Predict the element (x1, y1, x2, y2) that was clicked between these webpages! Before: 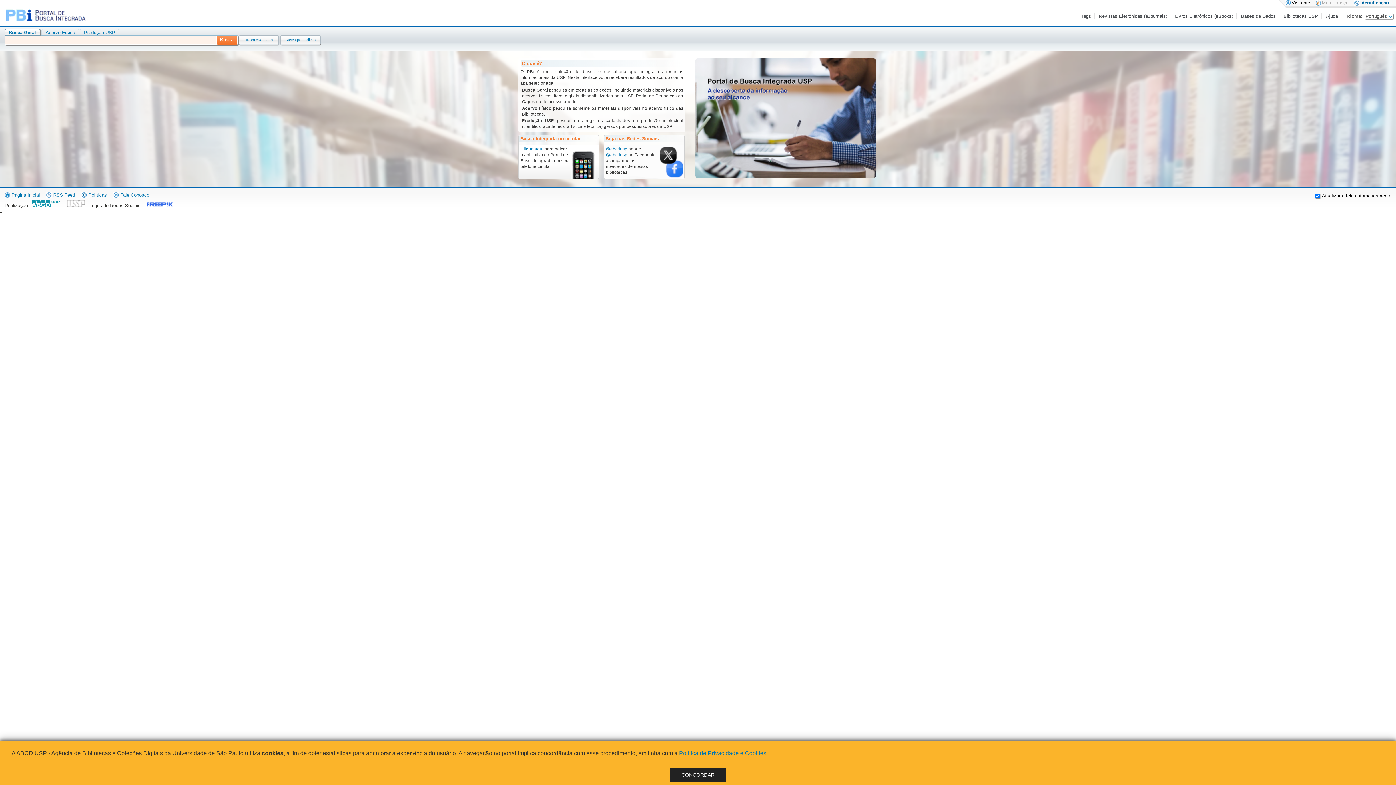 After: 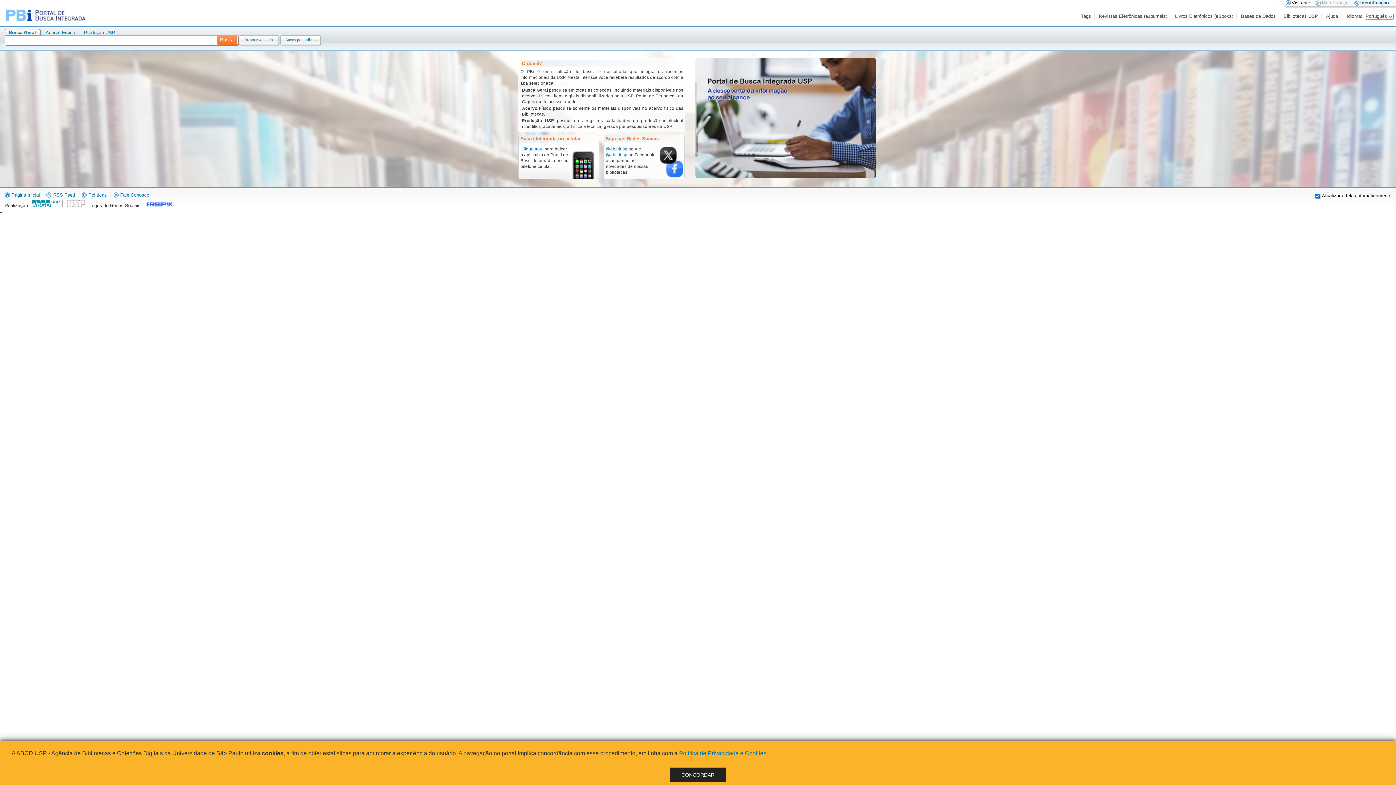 Action: bbox: (143, 202, 173, 208)